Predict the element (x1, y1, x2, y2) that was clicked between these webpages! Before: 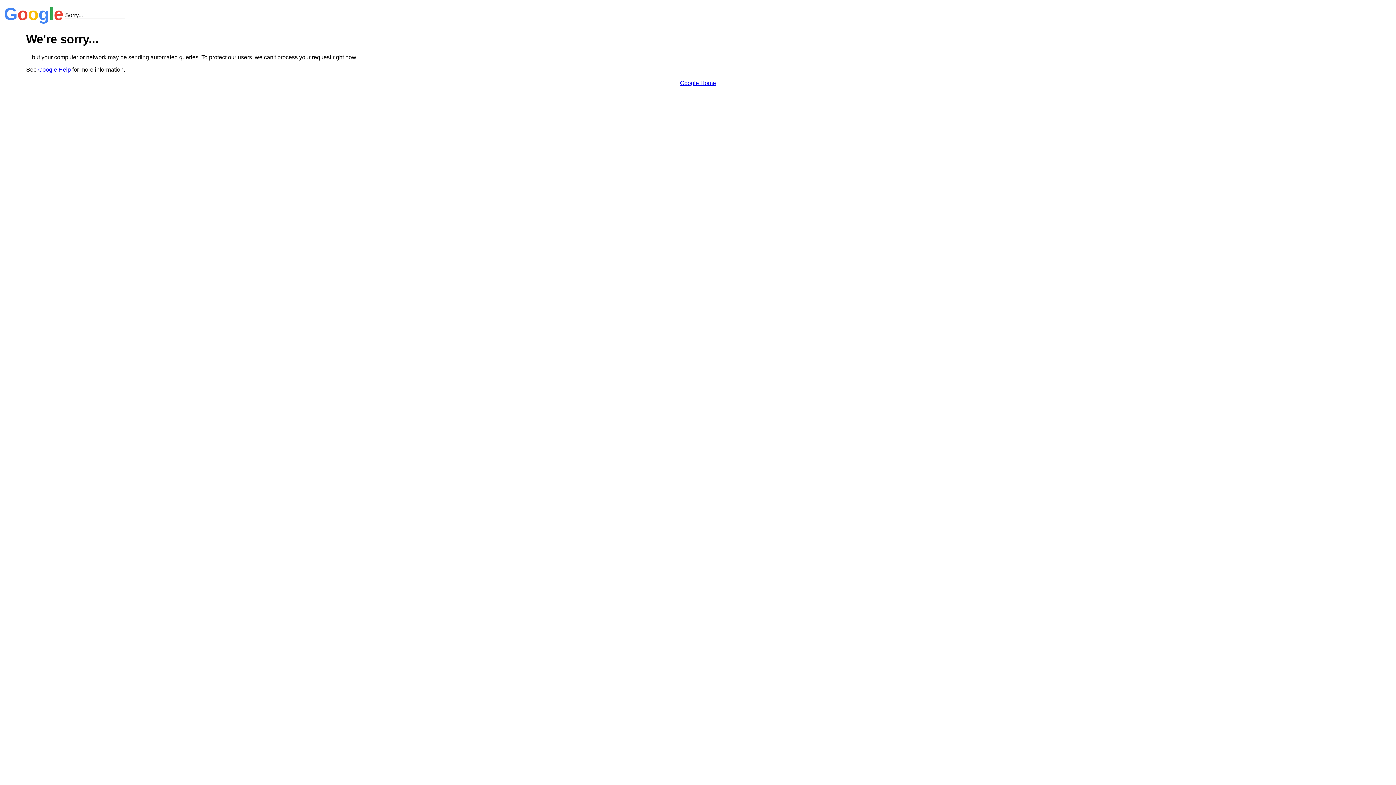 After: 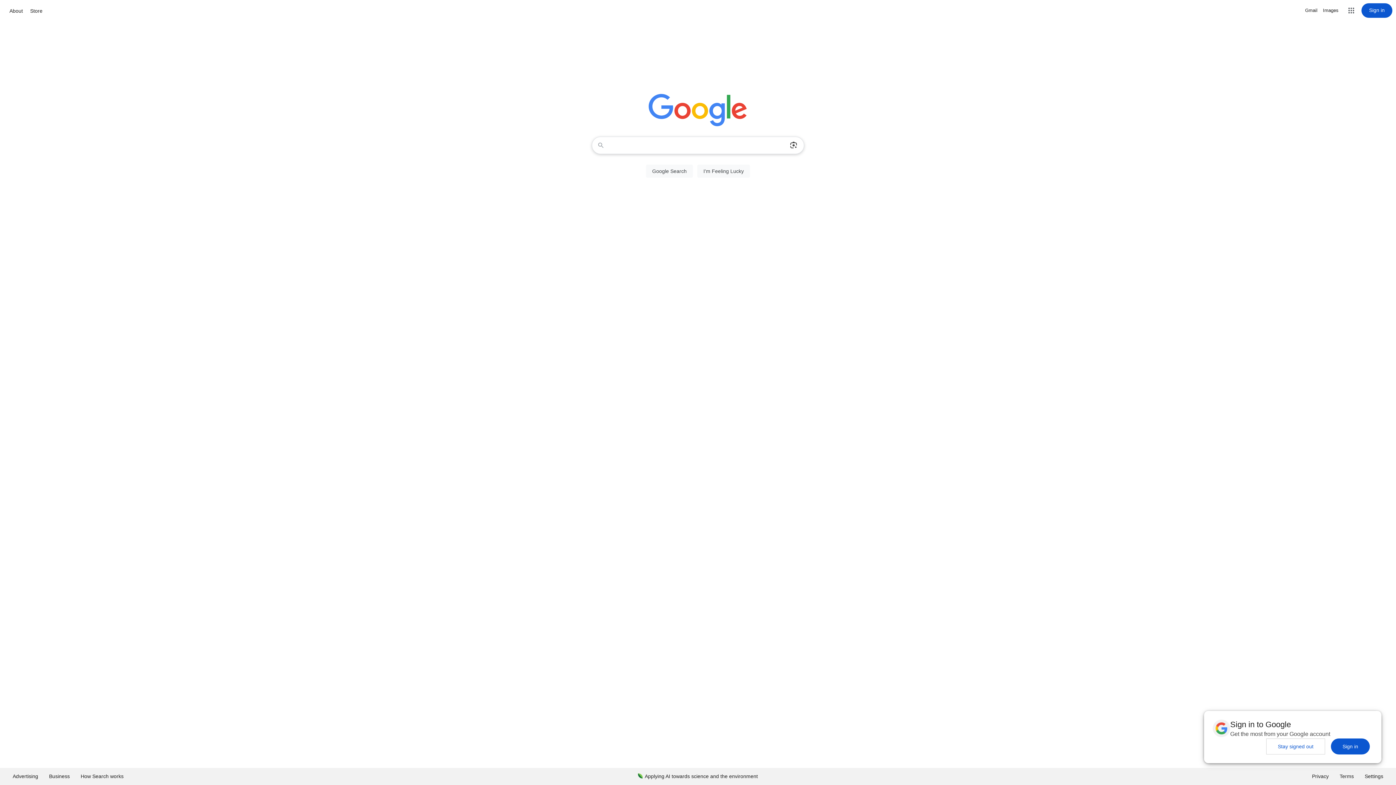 Action: bbox: (680, 79, 716, 86) label: Google Home